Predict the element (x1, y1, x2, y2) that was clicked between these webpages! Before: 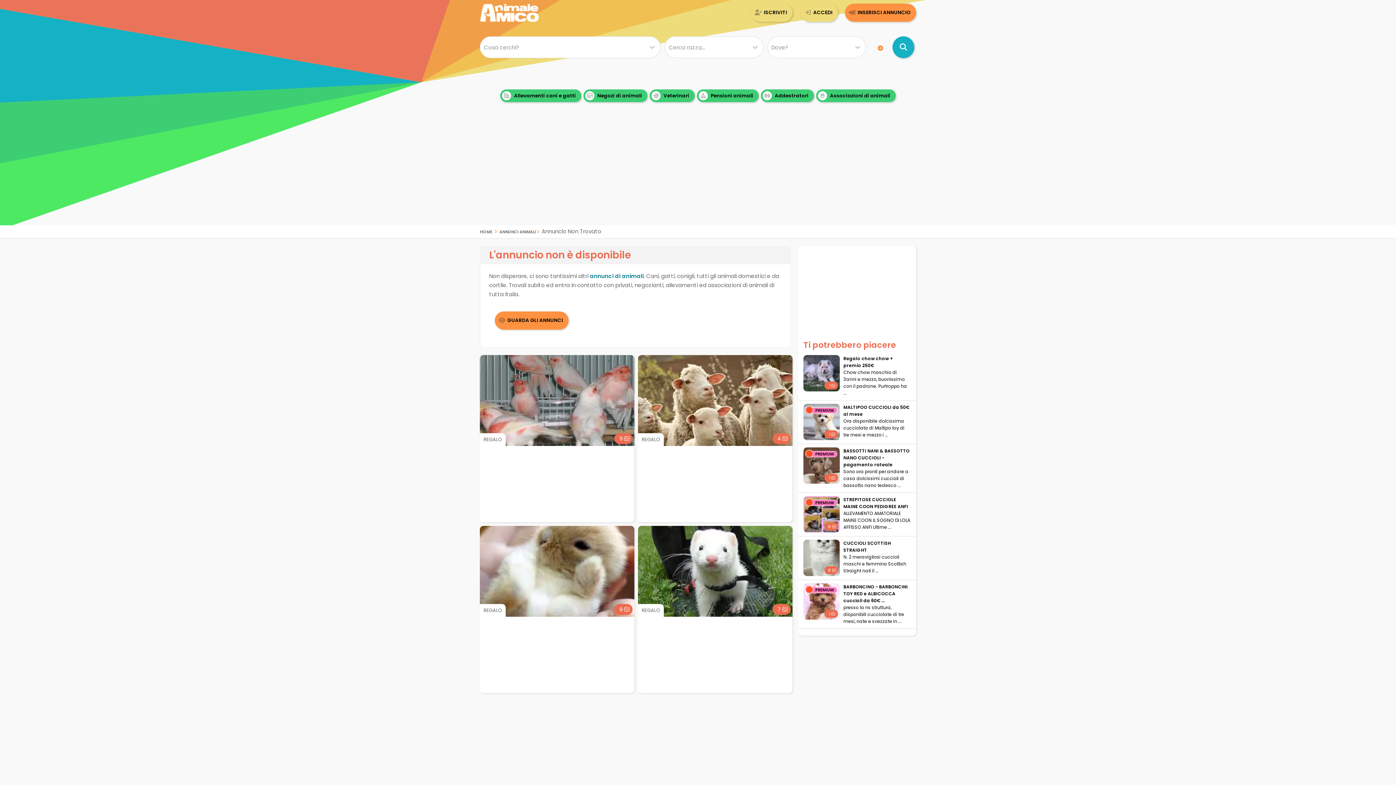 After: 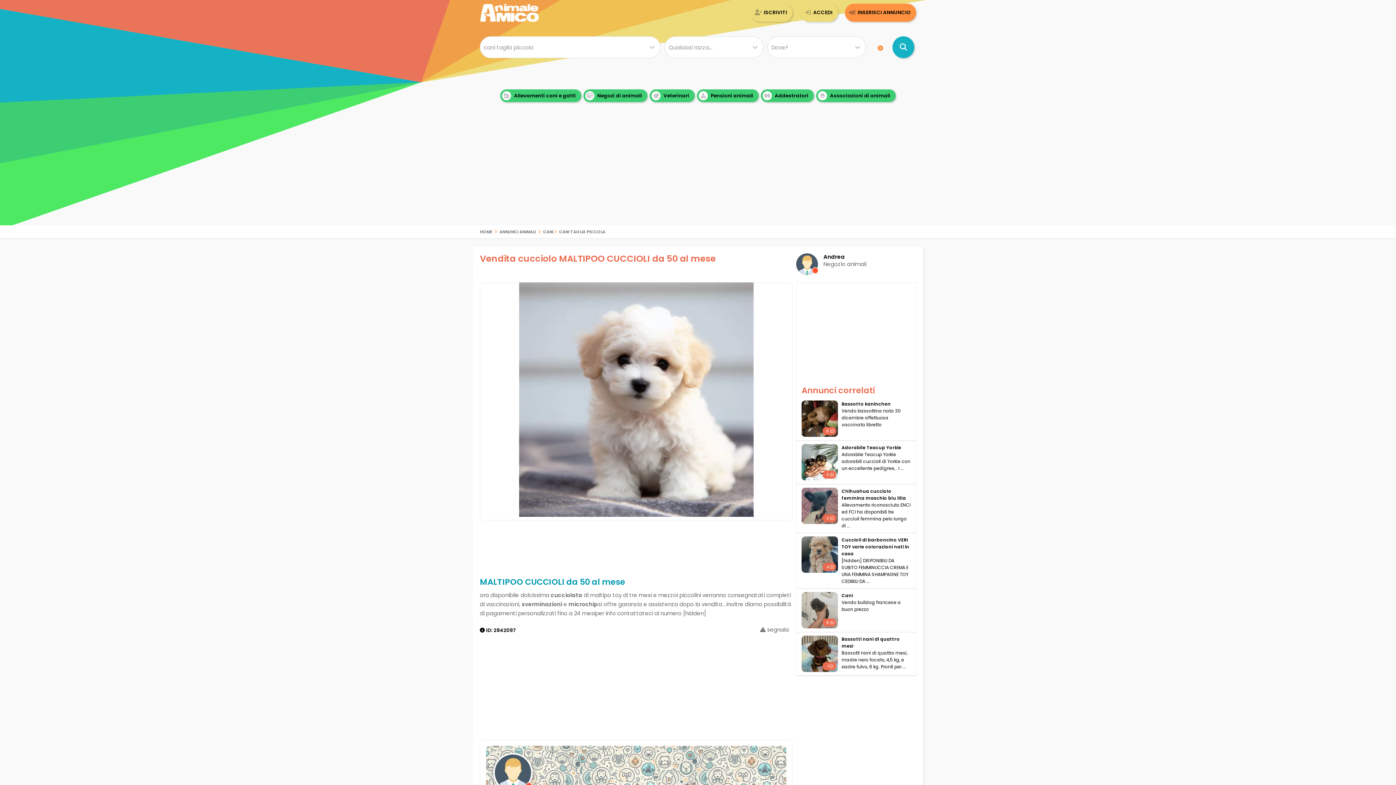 Action: label: MALTIPOO CUCCIOLI da 50€ al mese bbox: (843, 404, 910, 417)